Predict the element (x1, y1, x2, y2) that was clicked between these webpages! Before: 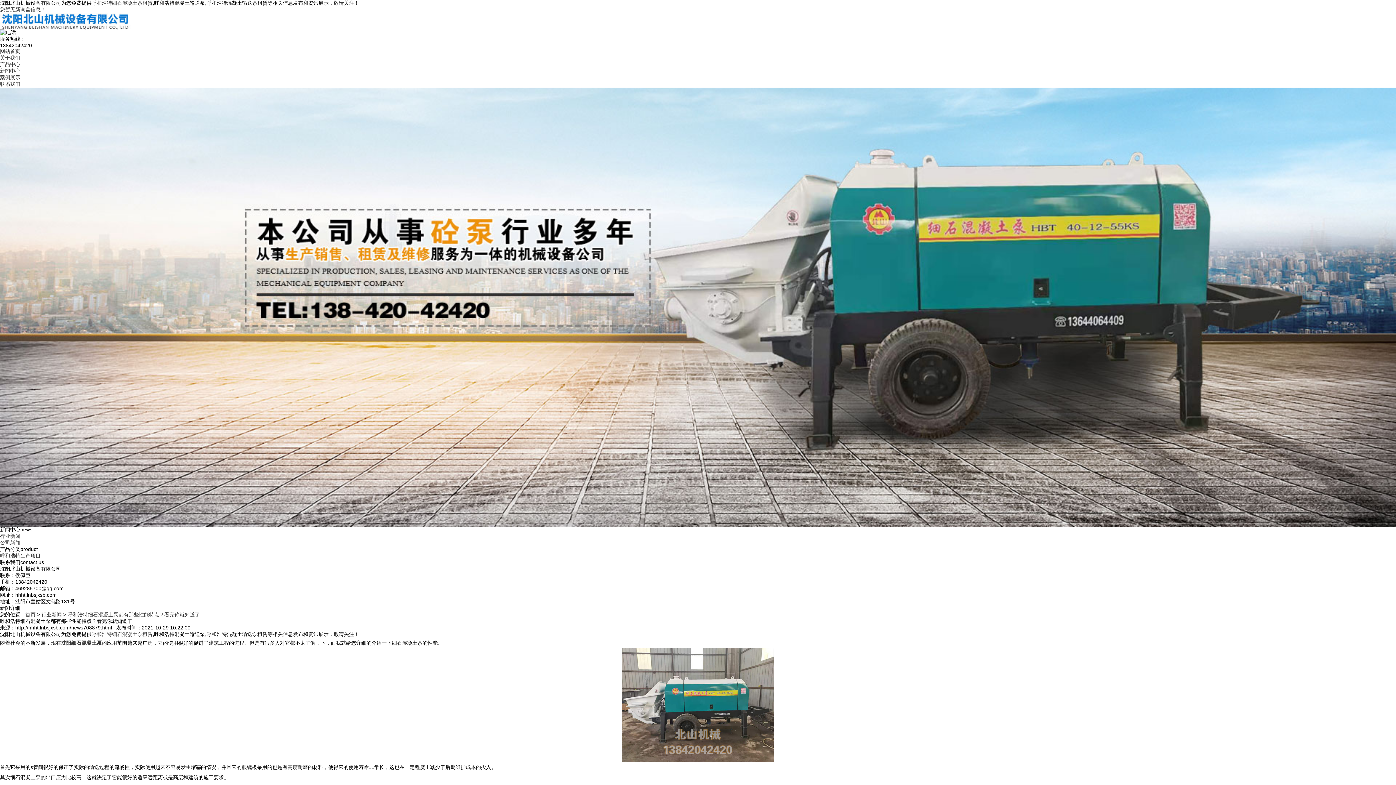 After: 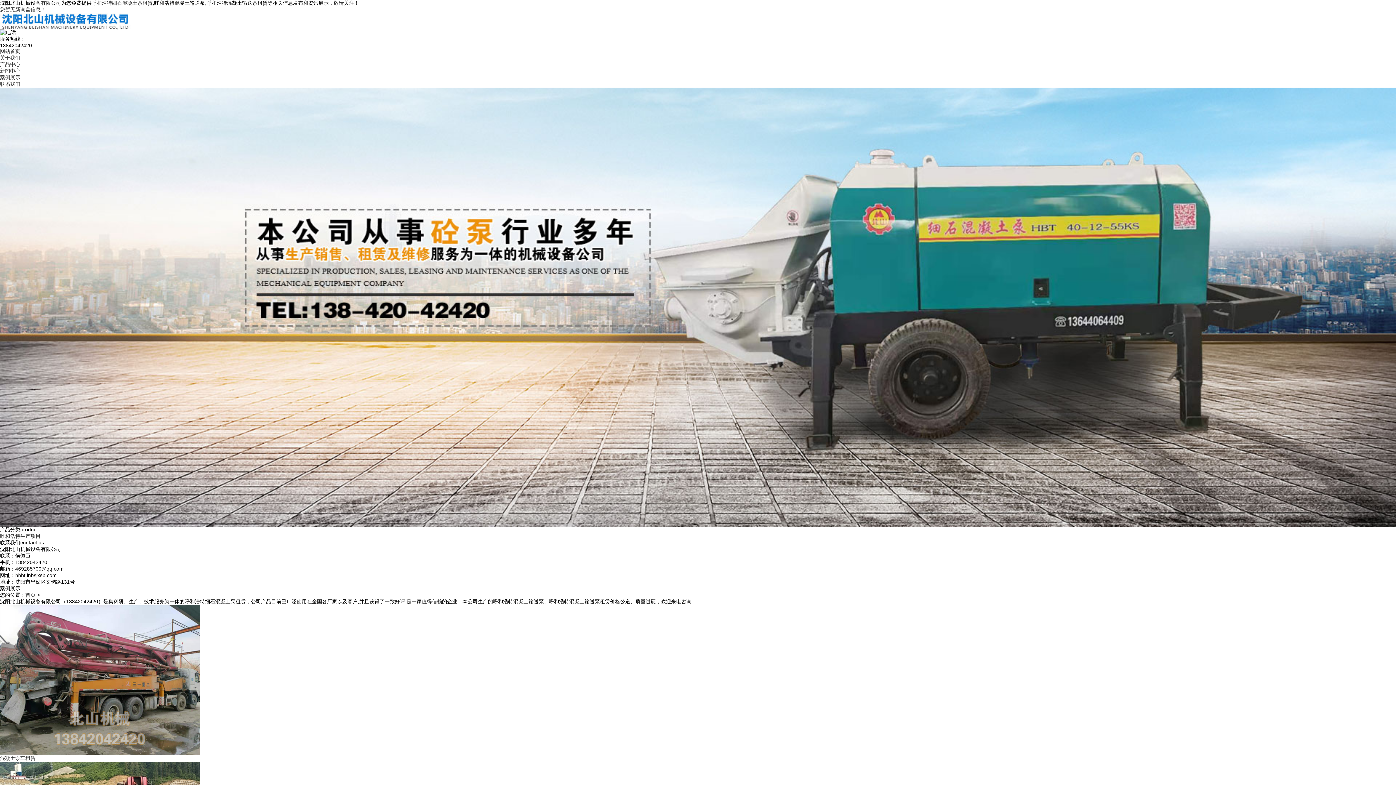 Action: label: 案例展示 bbox: (0, 74, 20, 80)